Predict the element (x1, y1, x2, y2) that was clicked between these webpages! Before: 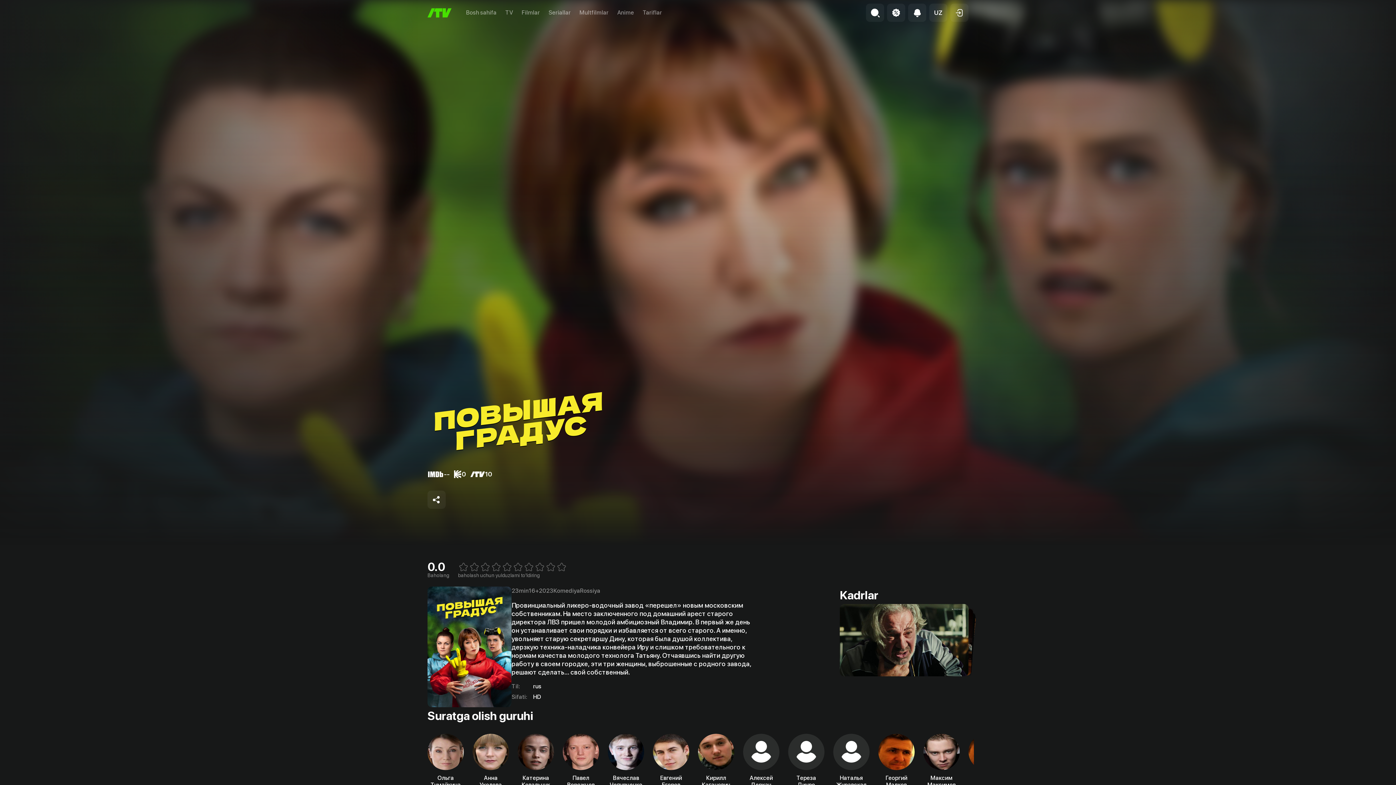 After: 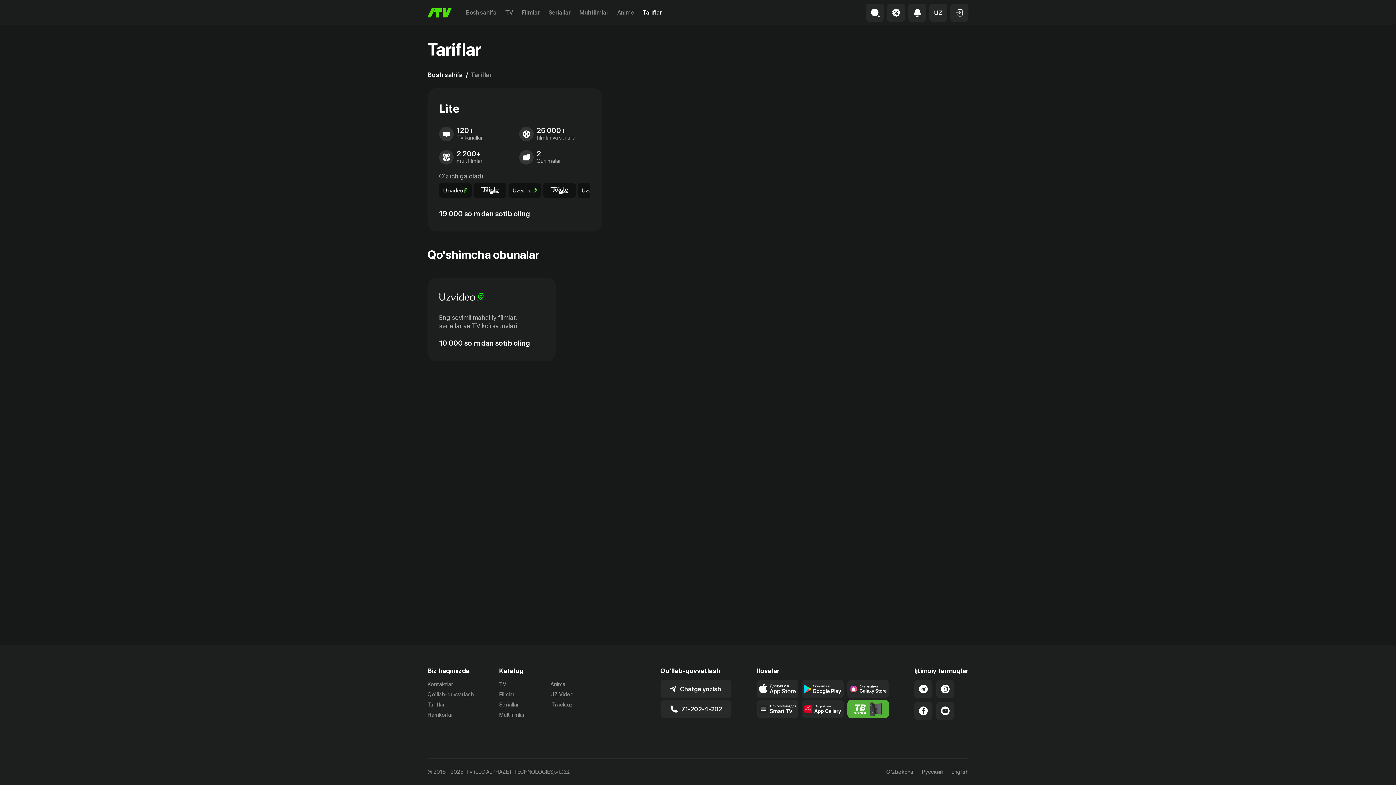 Action: bbox: (642, 9, 662, 16) label: Tariflar